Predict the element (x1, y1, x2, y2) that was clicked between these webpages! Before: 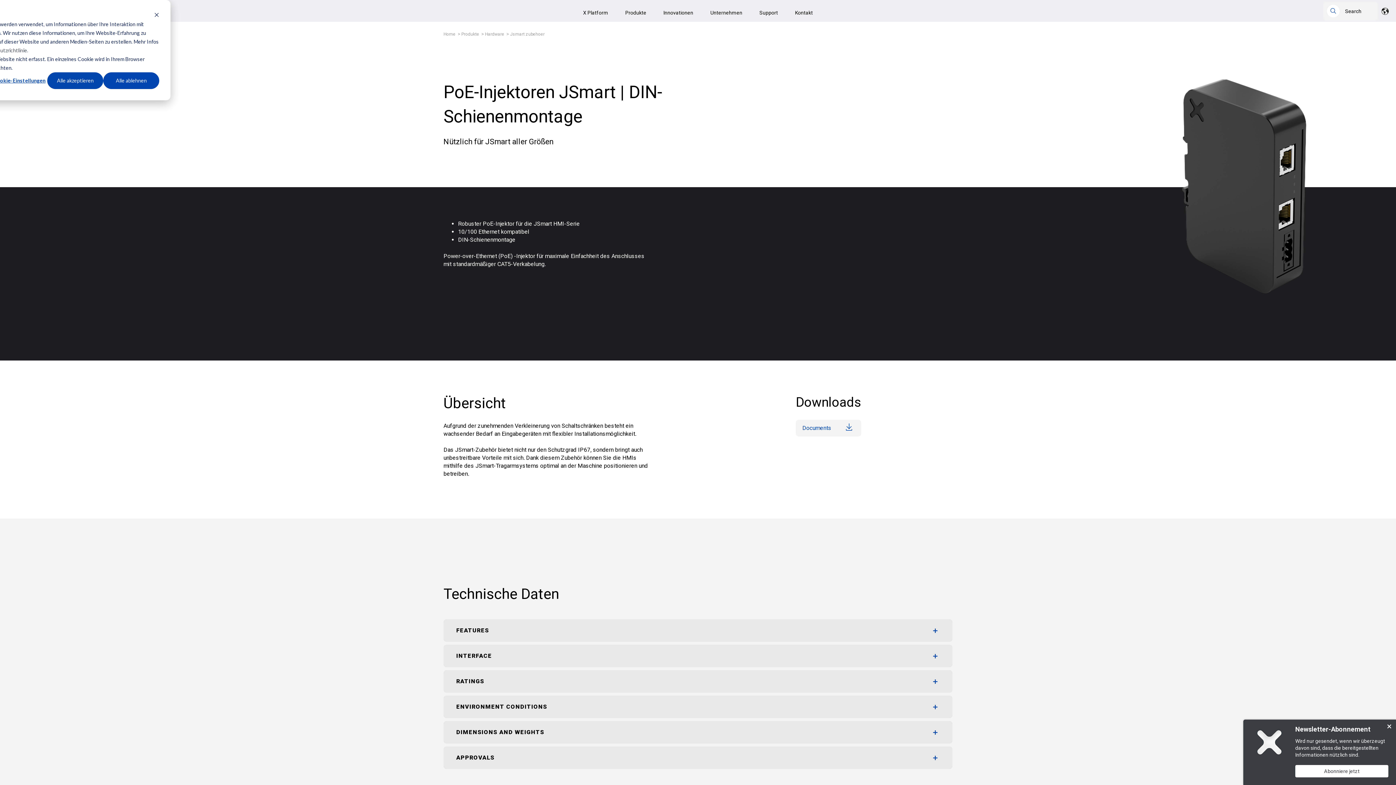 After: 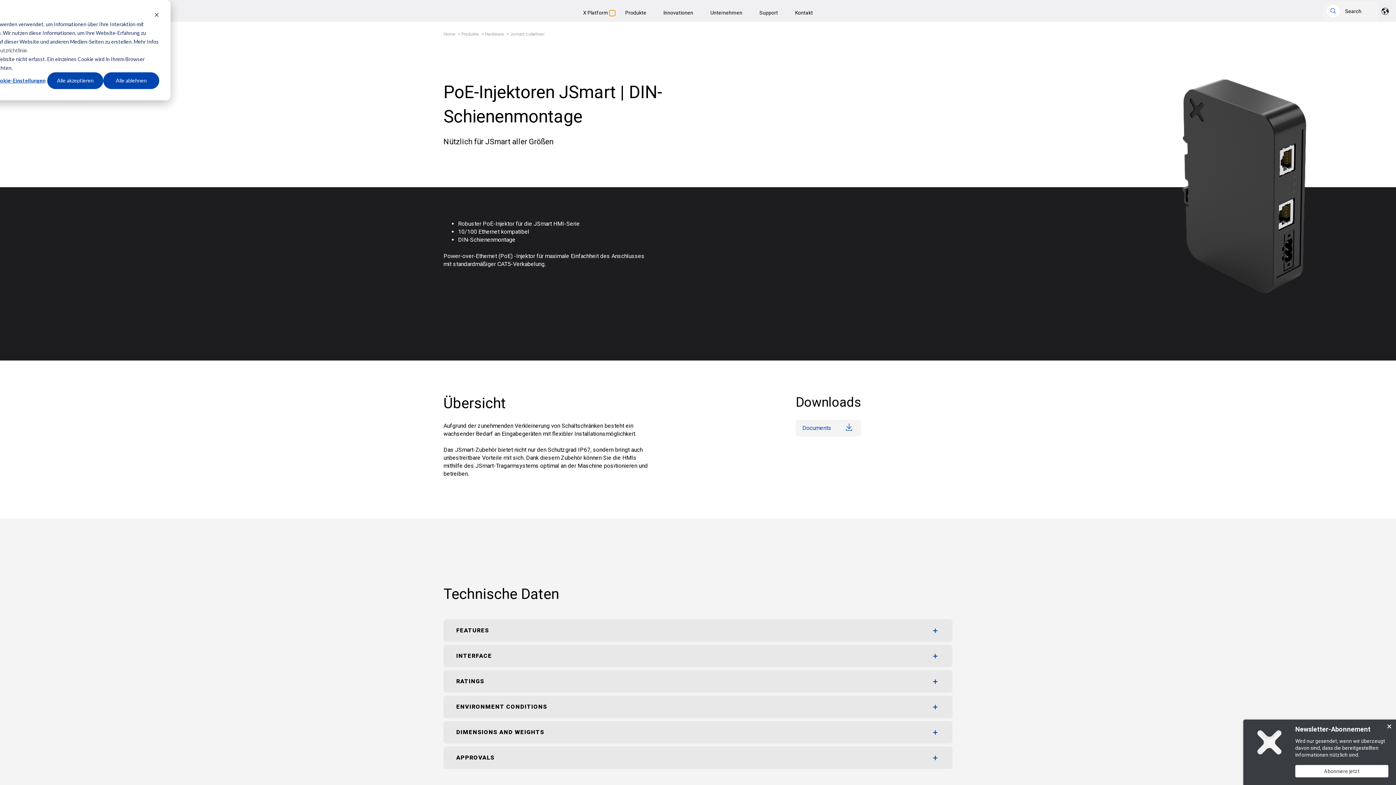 Action: bbox: (609, 10, 615, 15) label: Show submenu for X Platform